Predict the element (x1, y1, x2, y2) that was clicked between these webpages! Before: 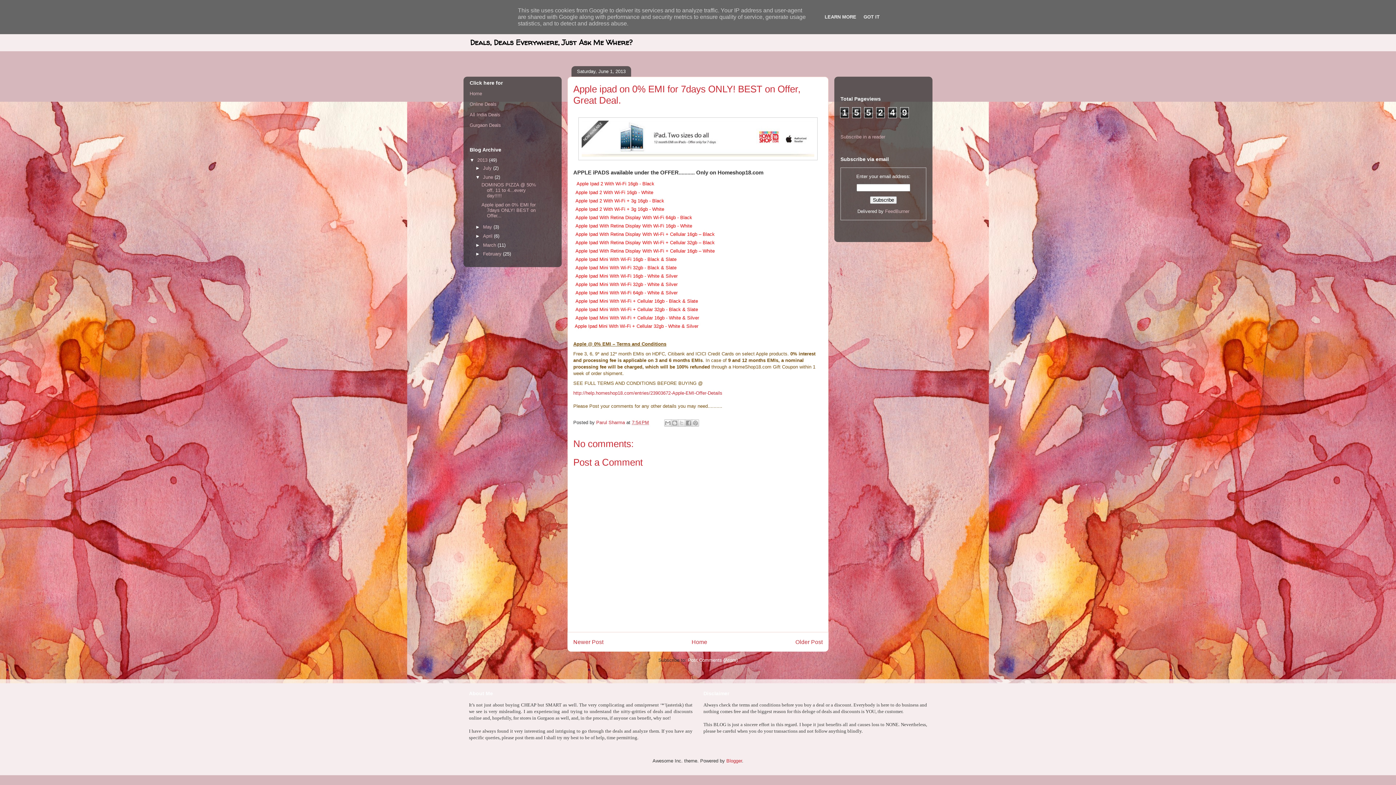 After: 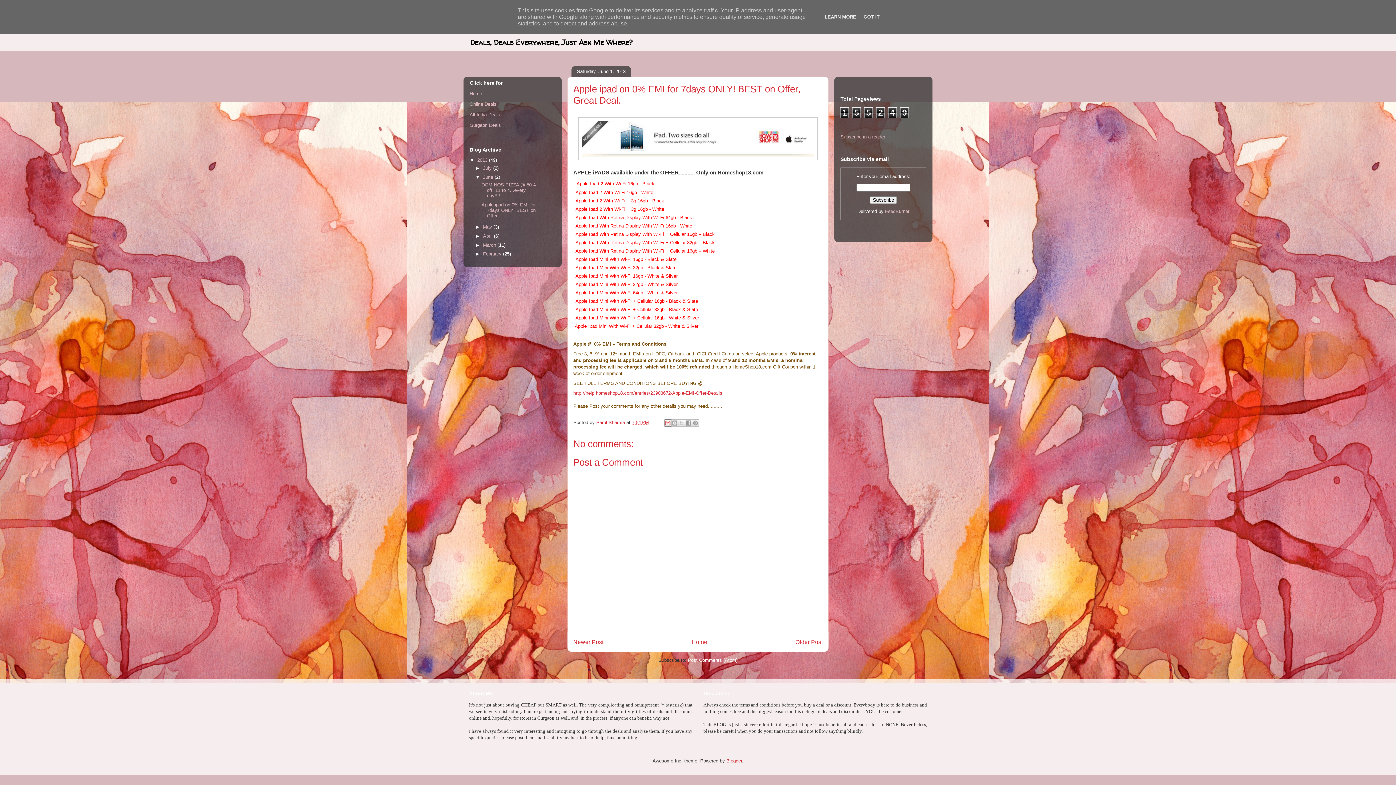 Action: bbox: (664, 419, 671, 426) label: Email This